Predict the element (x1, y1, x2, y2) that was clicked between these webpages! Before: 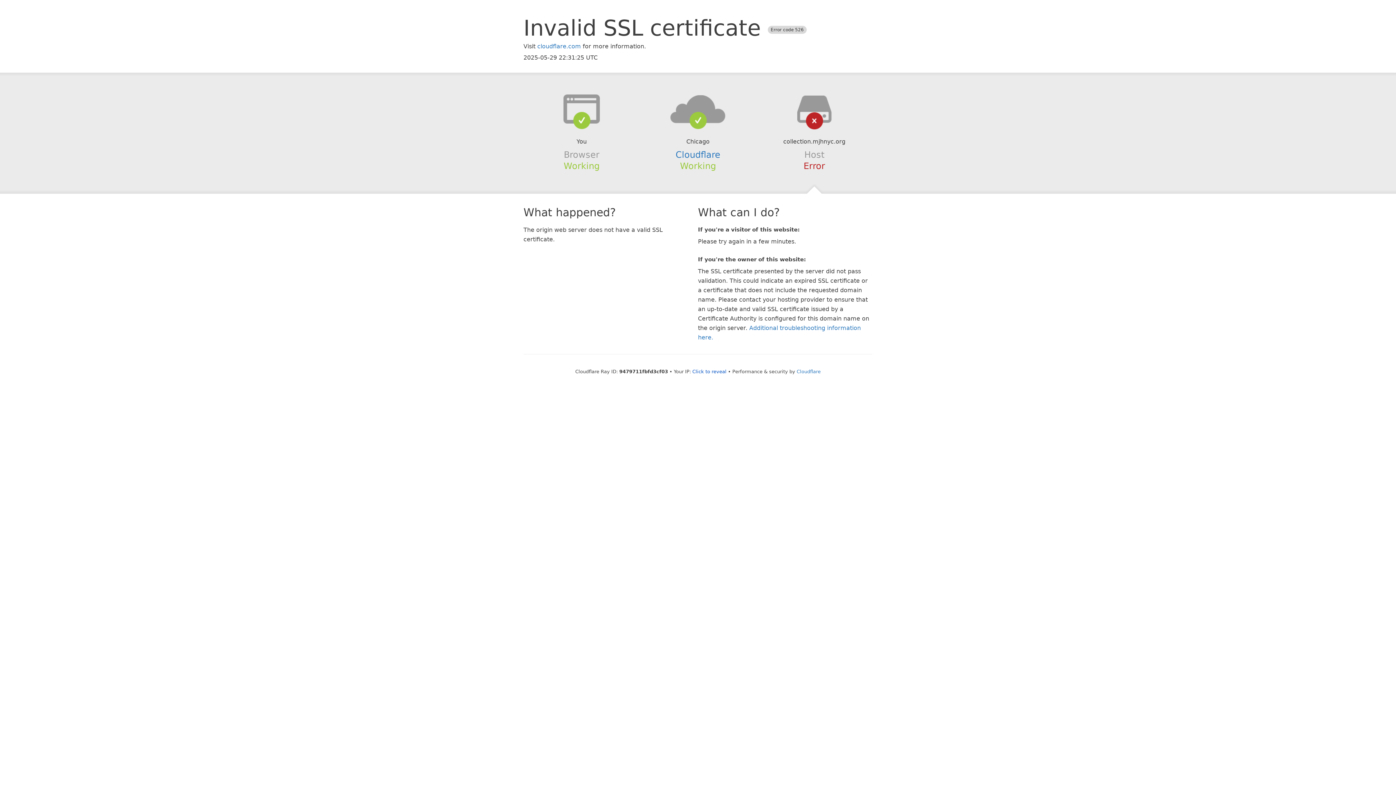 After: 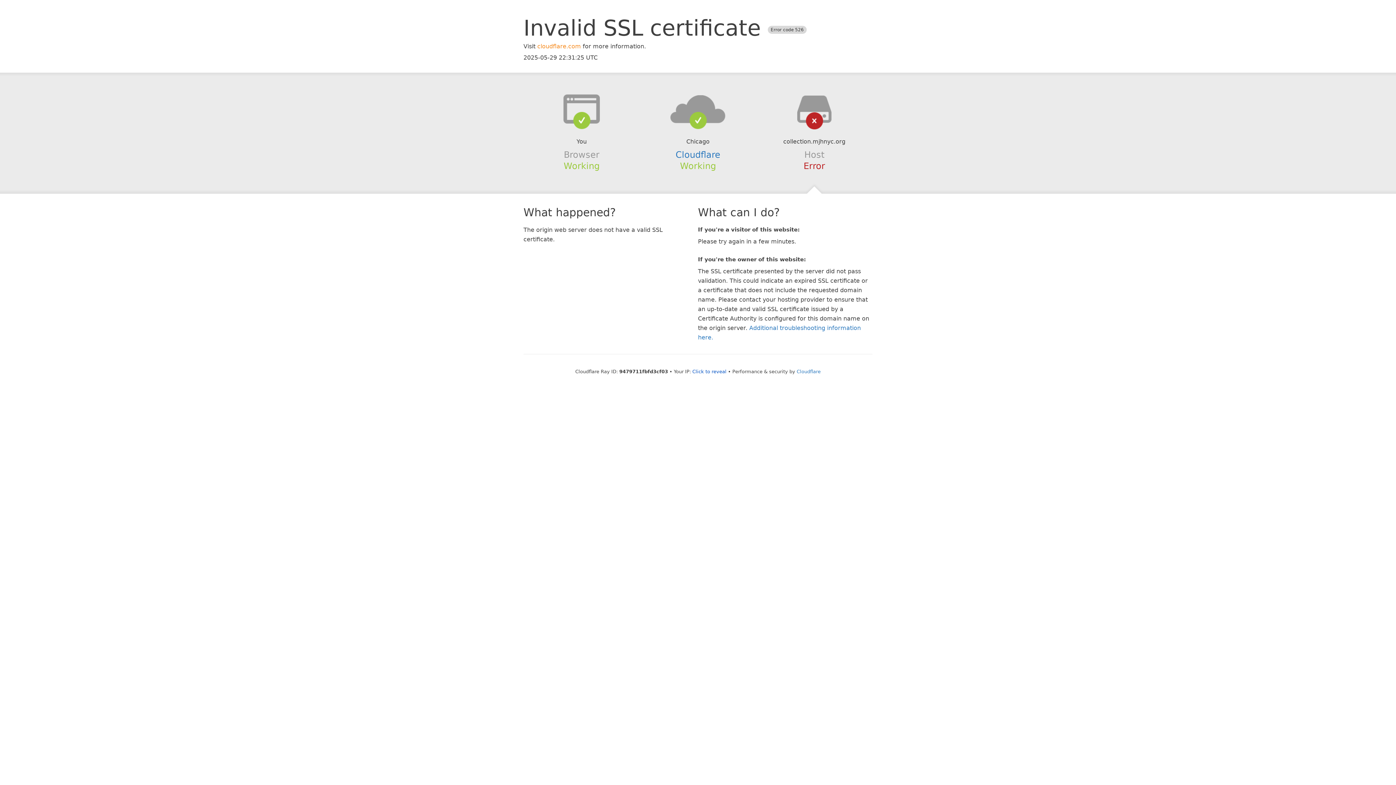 Action: bbox: (537, 42, 581, 49) label: cloudflare.com